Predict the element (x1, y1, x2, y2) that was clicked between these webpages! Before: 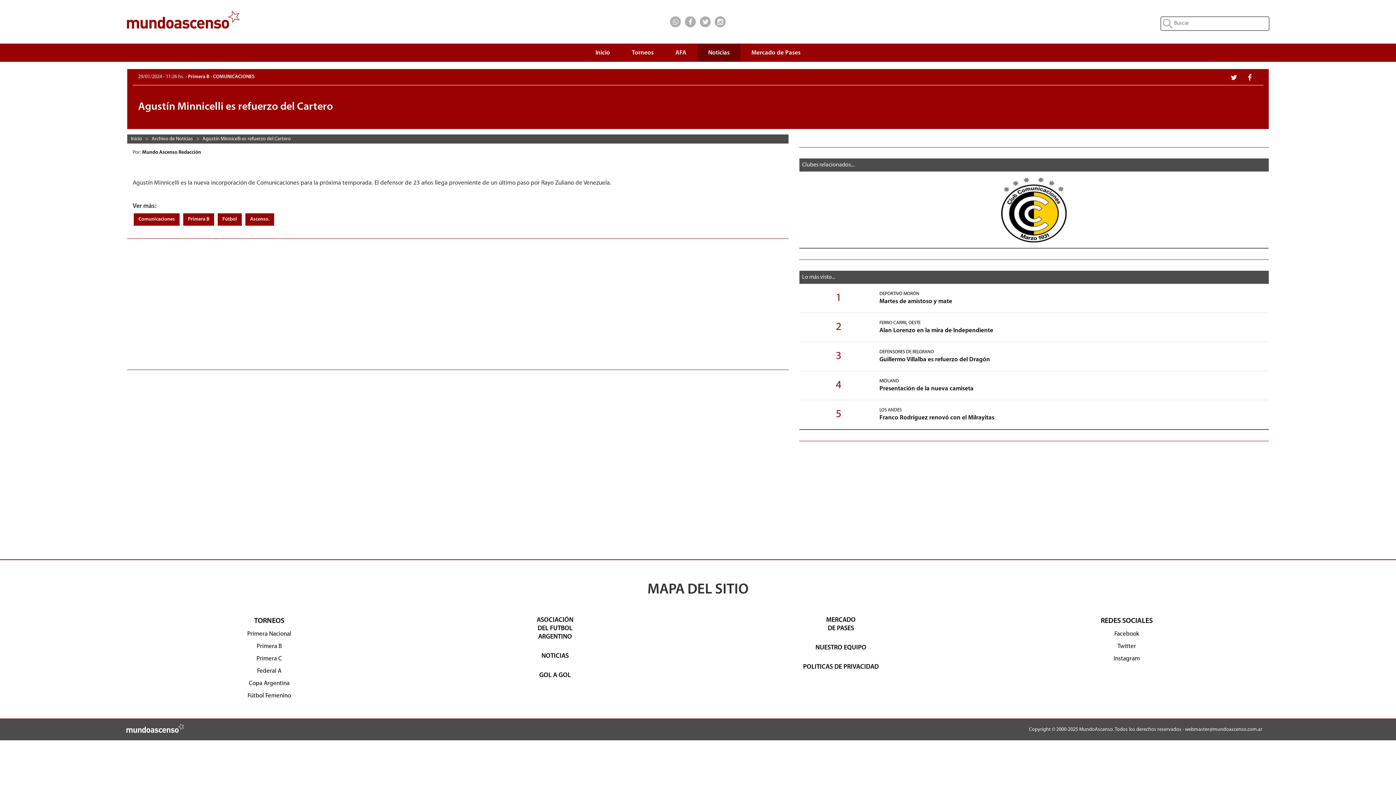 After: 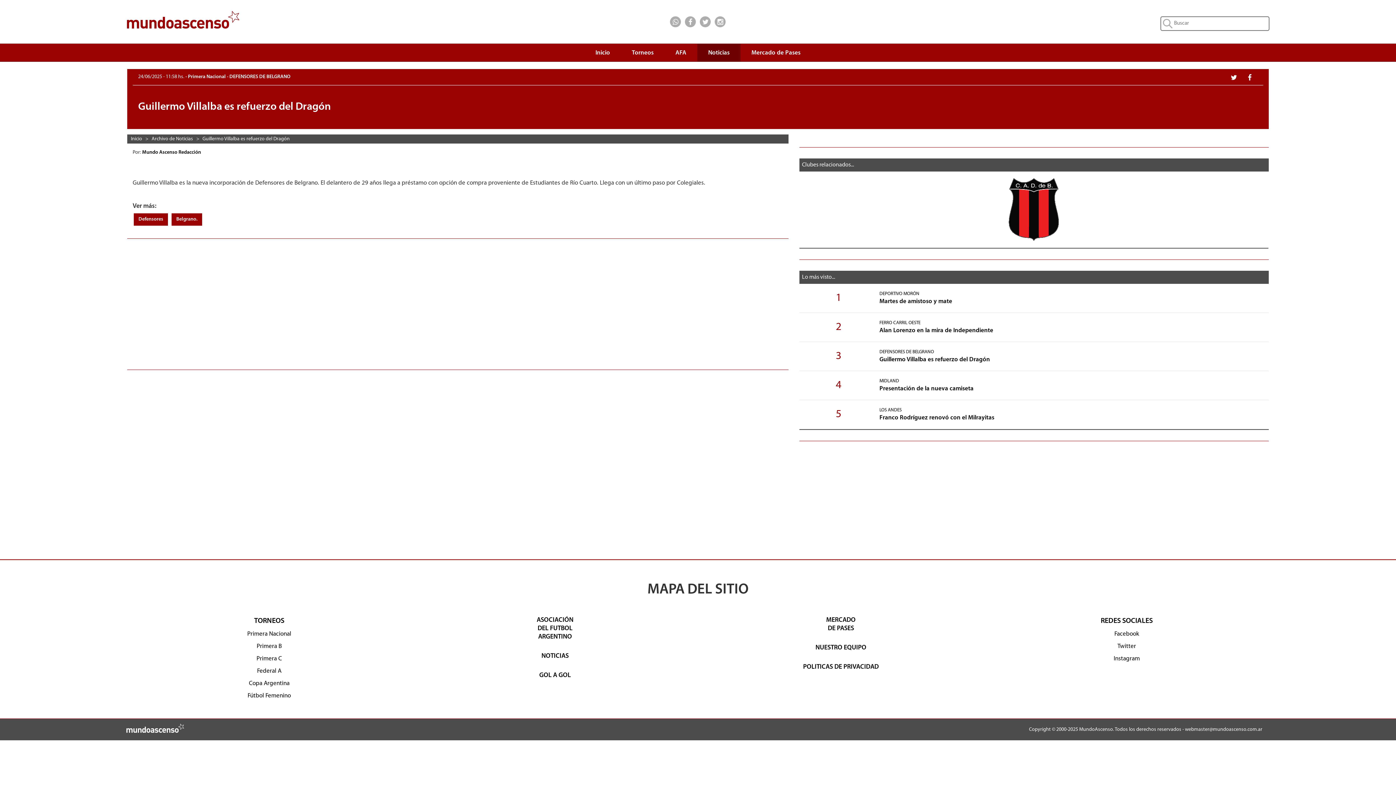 Action: bbox: (799, 342, 1269, 371)